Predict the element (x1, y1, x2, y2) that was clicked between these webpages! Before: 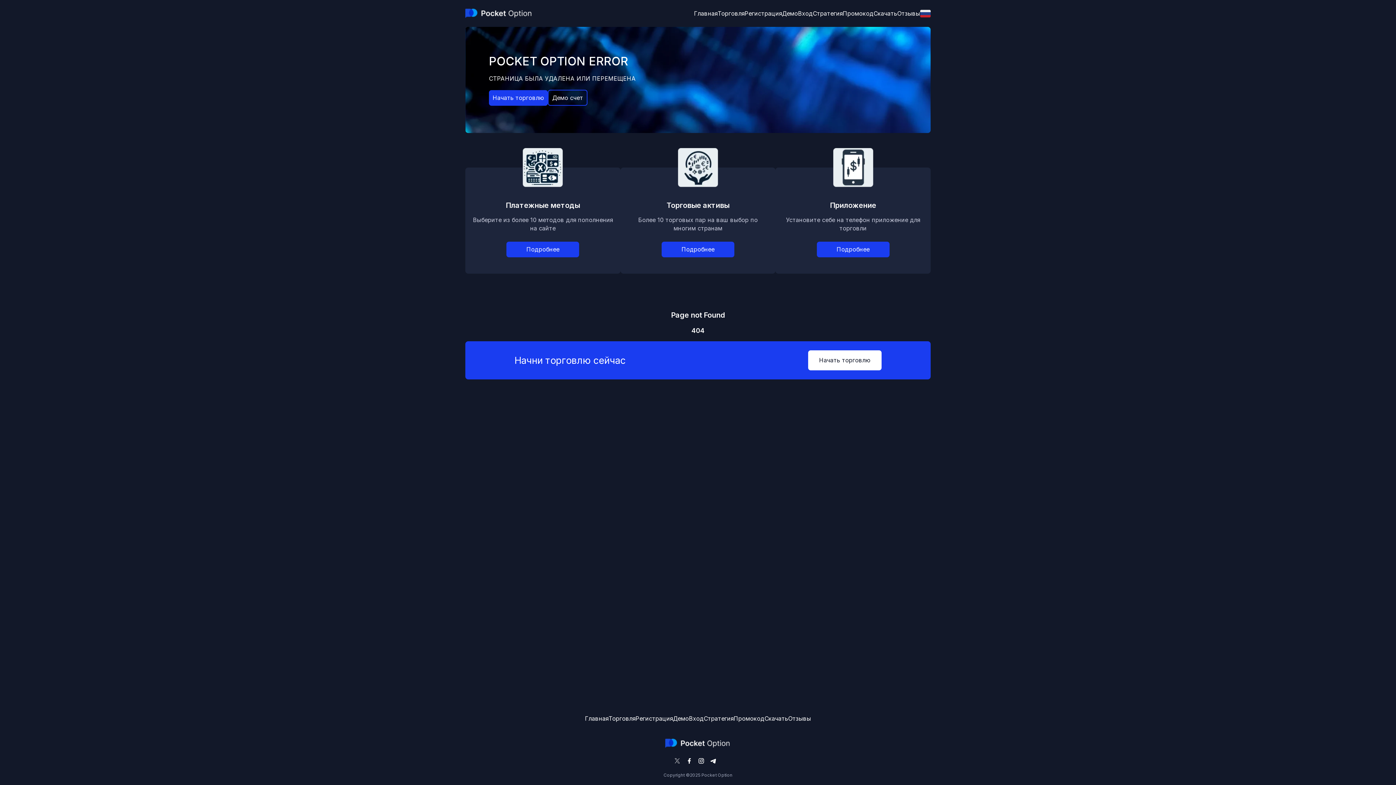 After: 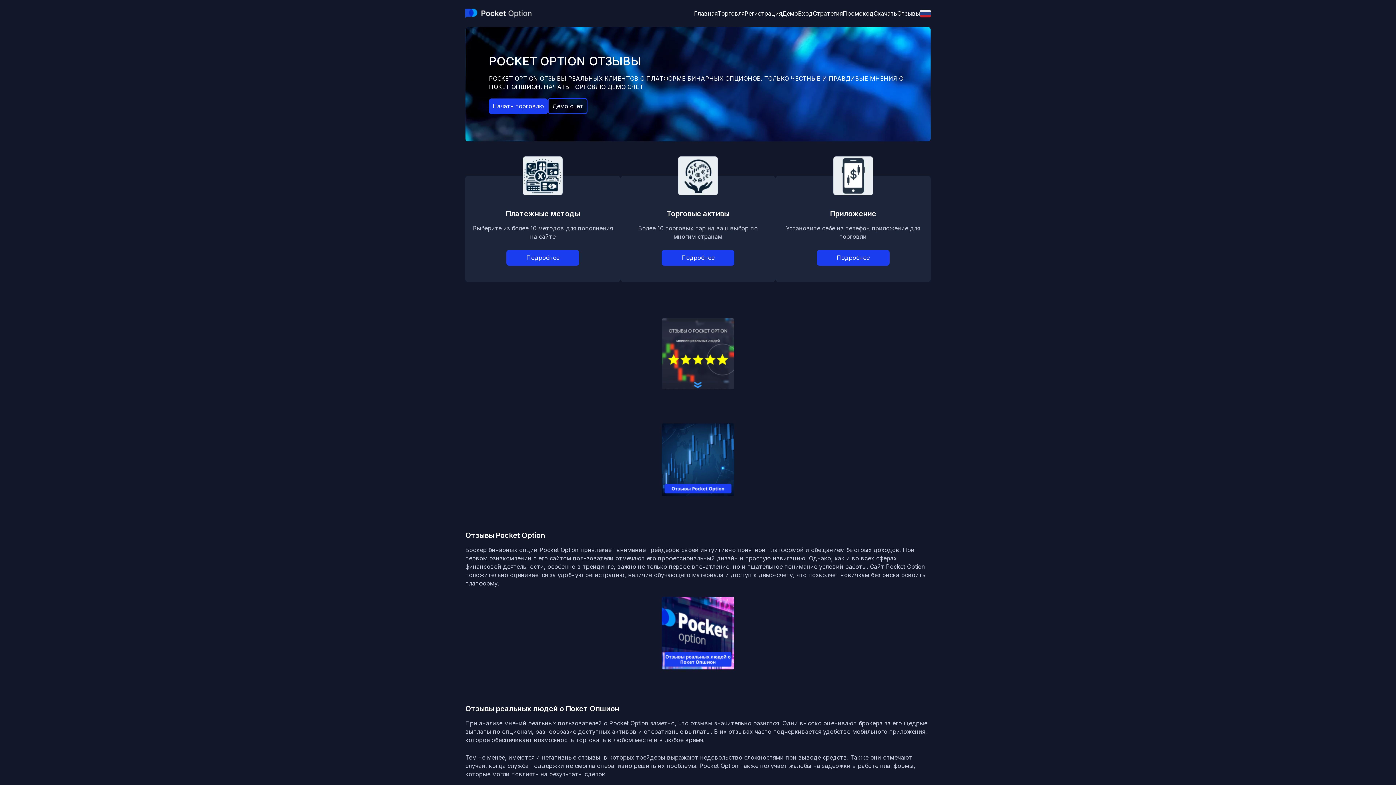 Action: label: Отзывы bbox: (788, 715, 811, 722)